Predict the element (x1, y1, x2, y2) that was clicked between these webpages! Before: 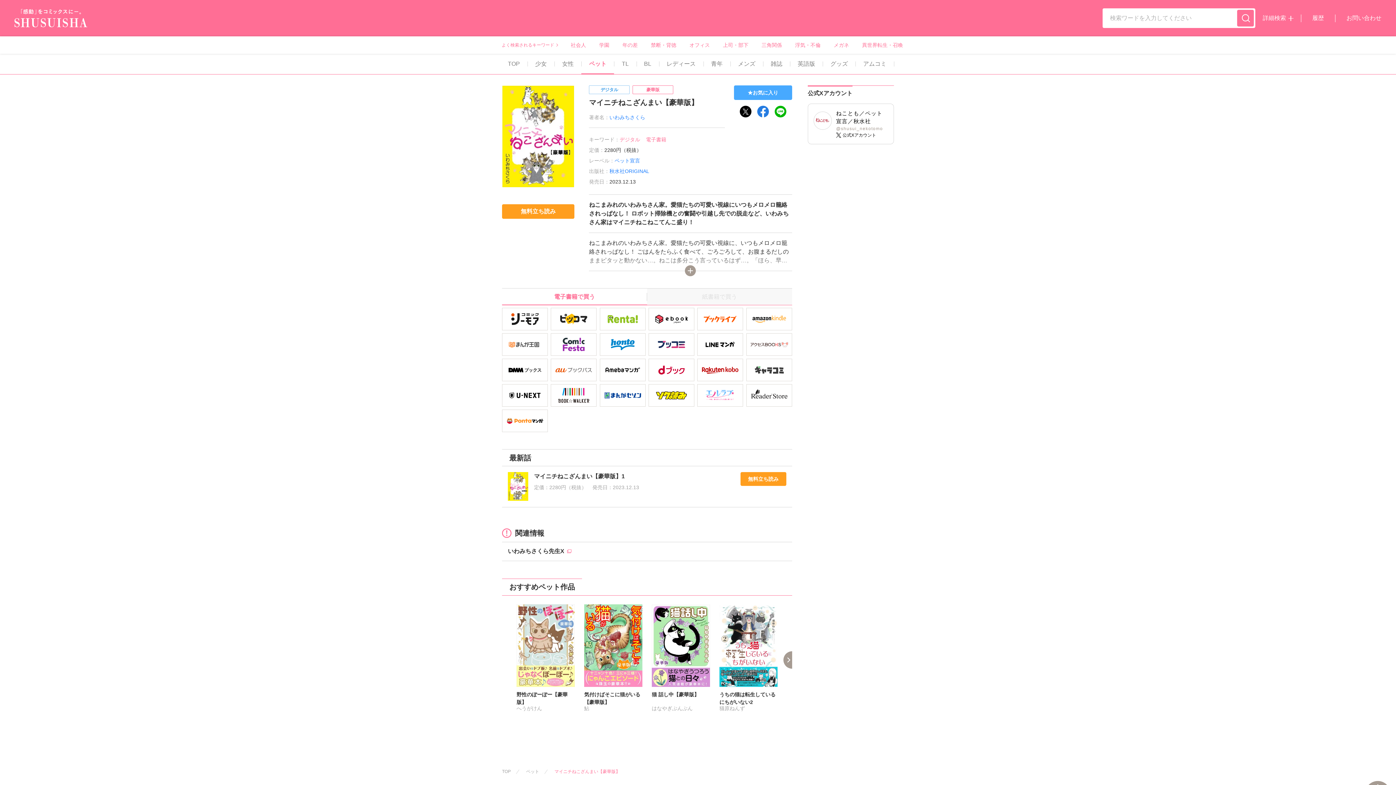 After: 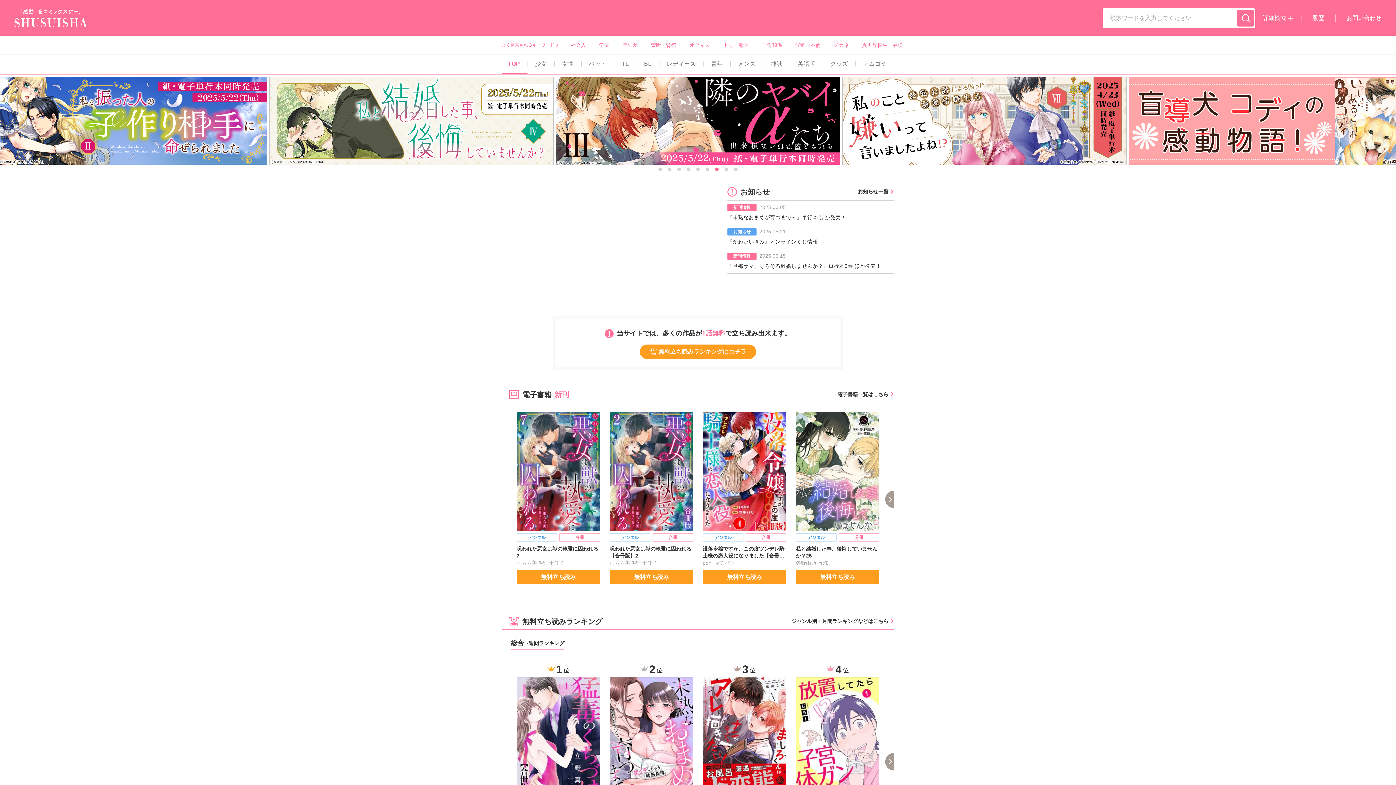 Action: bbox: (14, 19, 87, 25)